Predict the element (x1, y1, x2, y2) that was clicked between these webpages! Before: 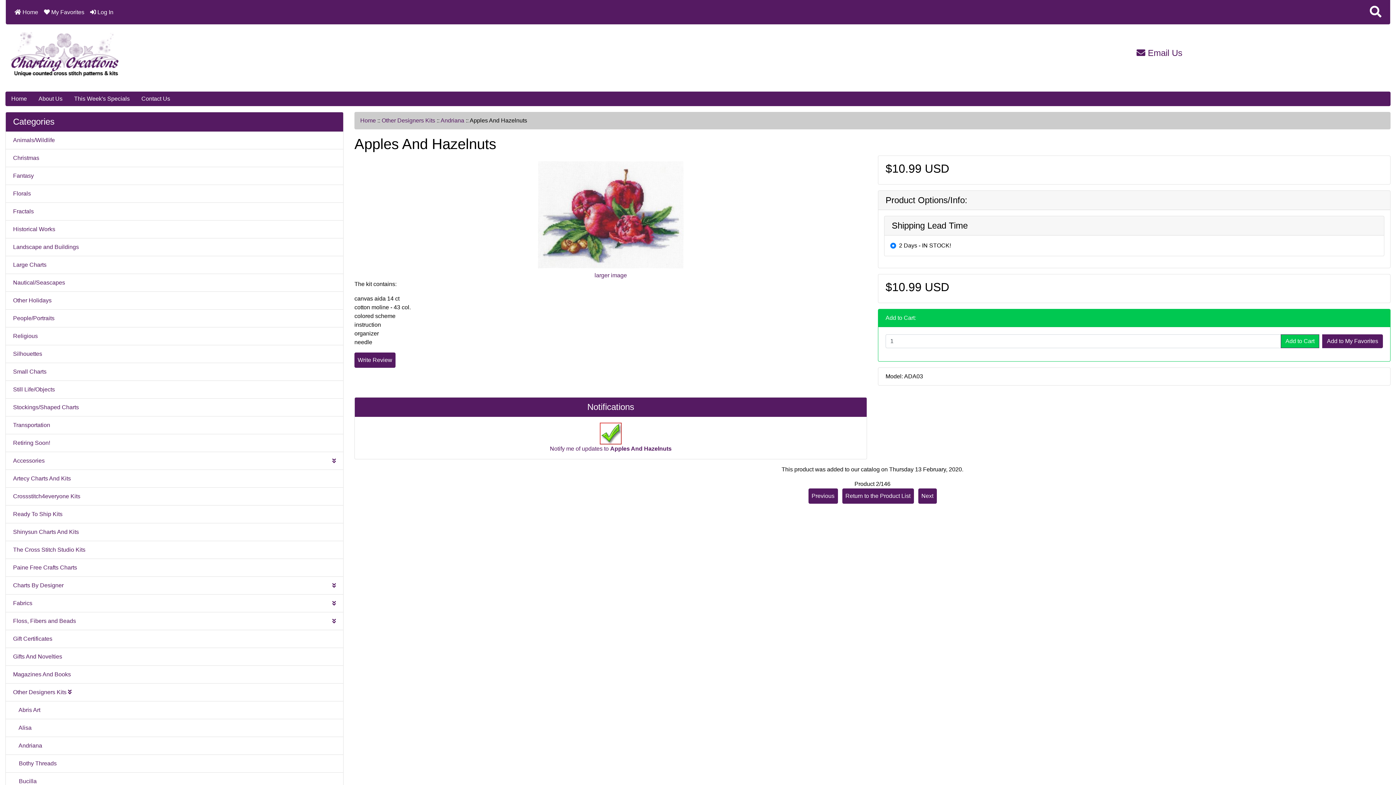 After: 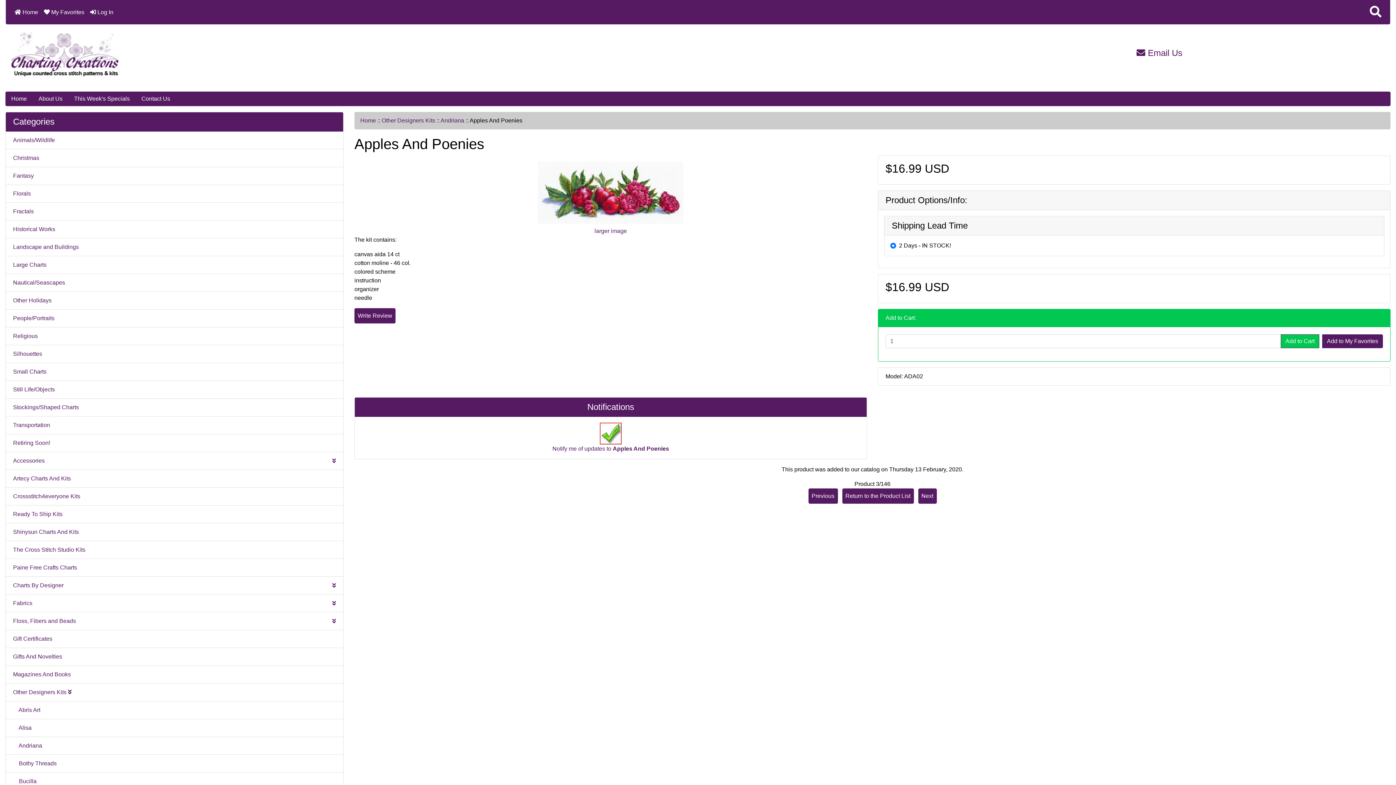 Action: label: Next bbox: (918, 488, 936, 504)